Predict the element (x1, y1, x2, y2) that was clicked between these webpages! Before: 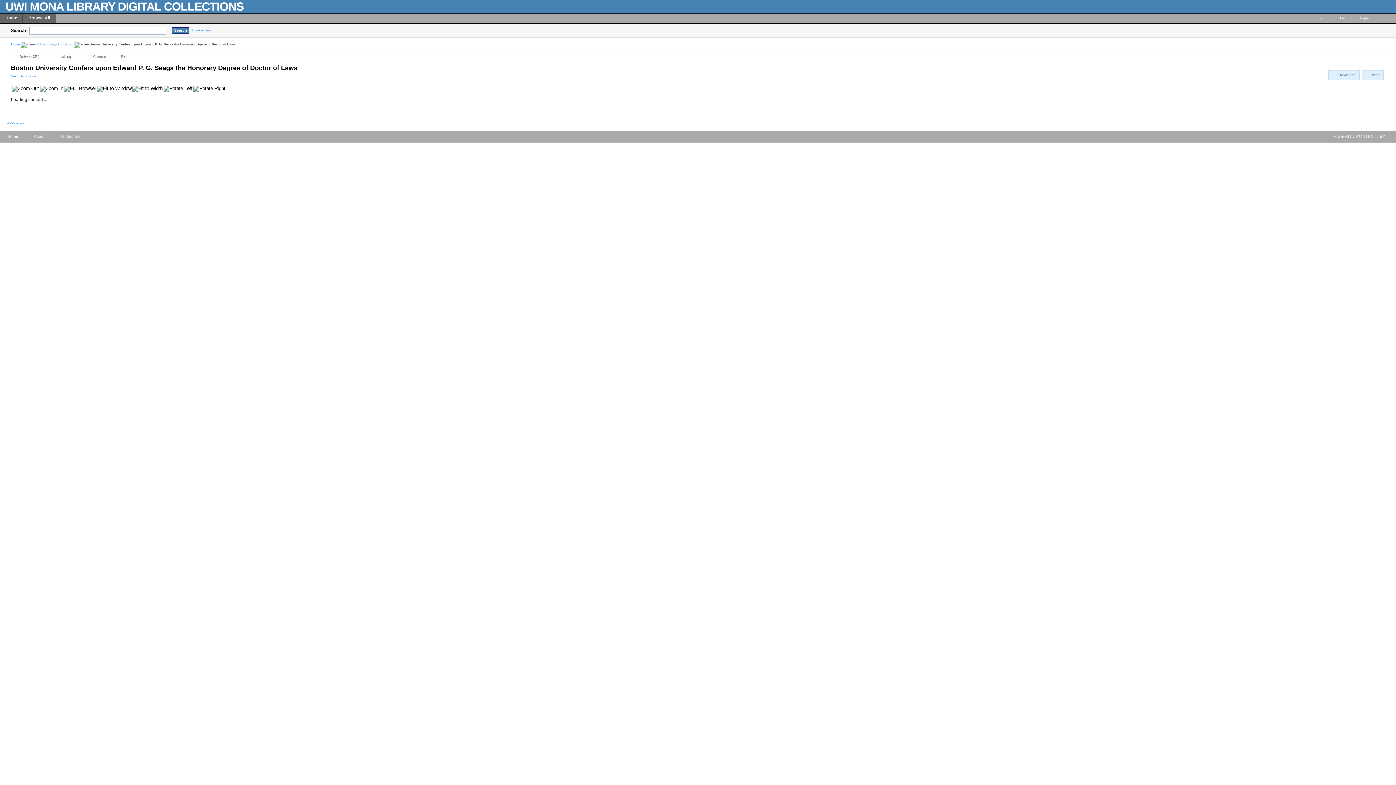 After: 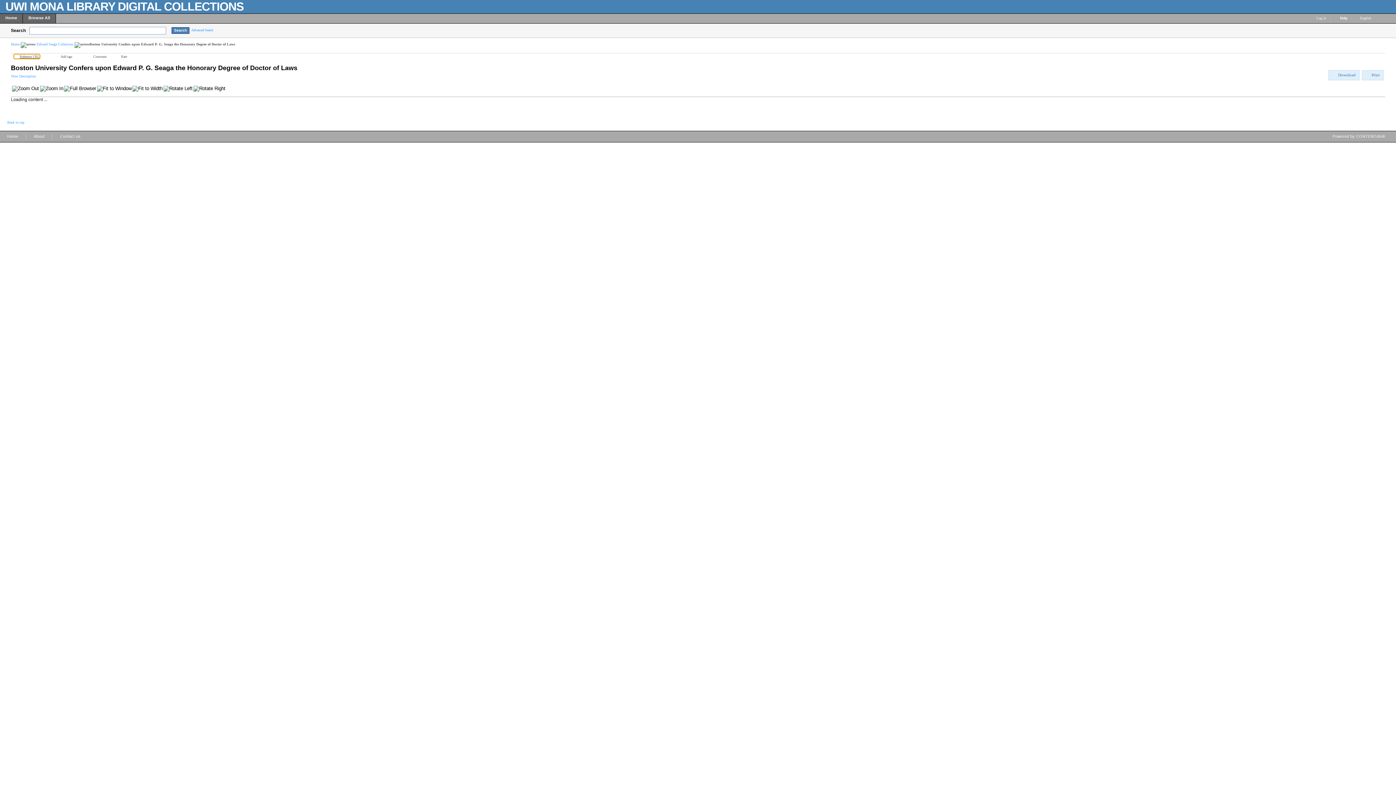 Action: bbox: (14, 54, 39, 58) label: Reference URL